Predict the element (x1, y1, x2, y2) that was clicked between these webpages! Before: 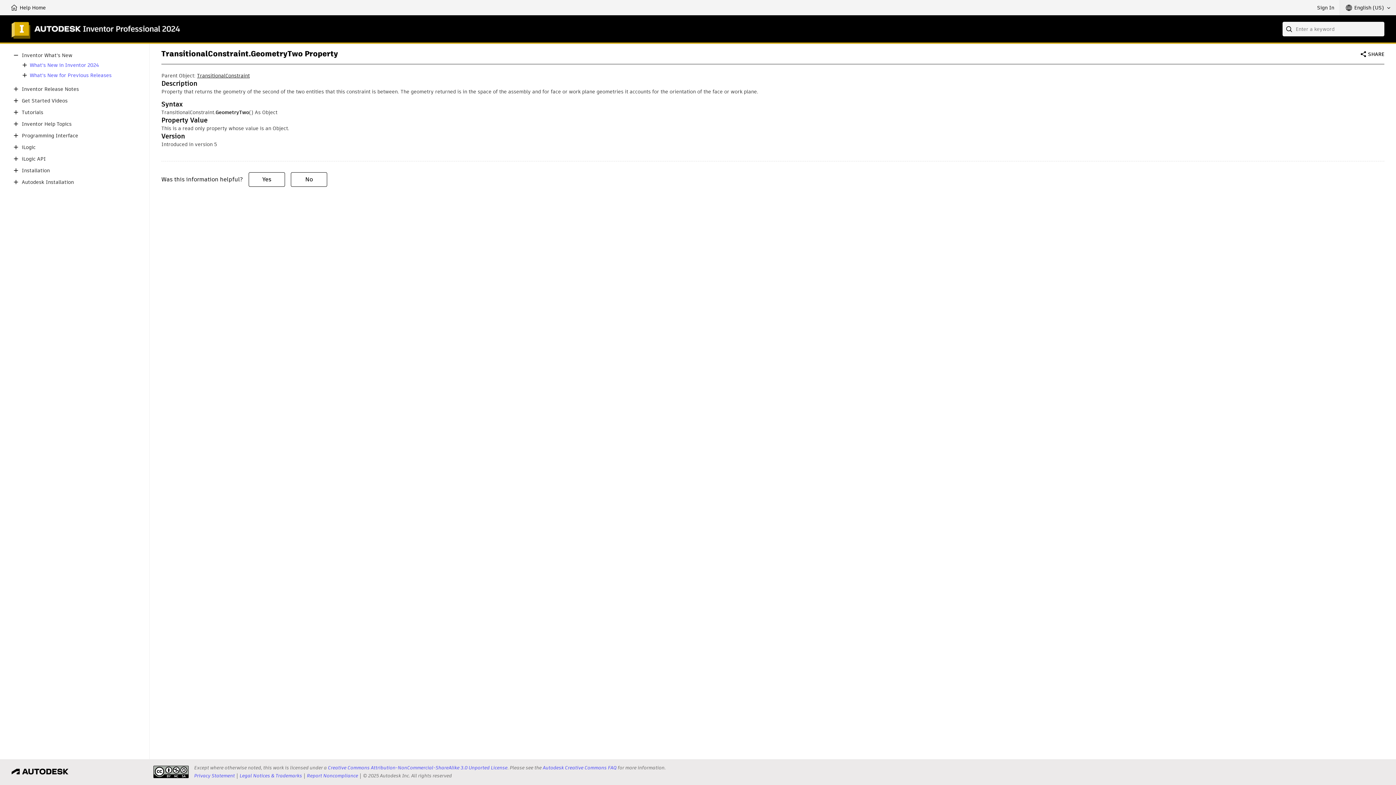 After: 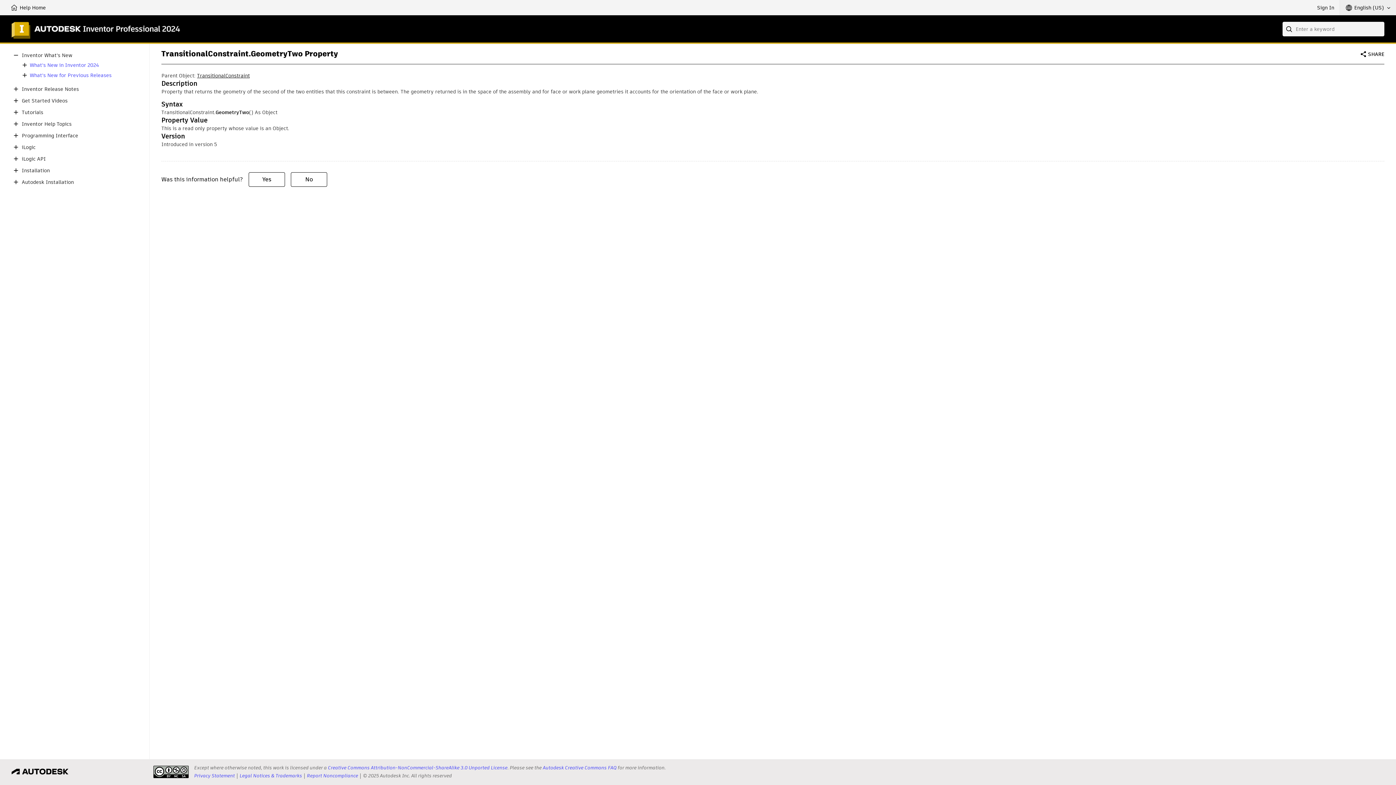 Action: bbox: (153, 766, 188, 778)